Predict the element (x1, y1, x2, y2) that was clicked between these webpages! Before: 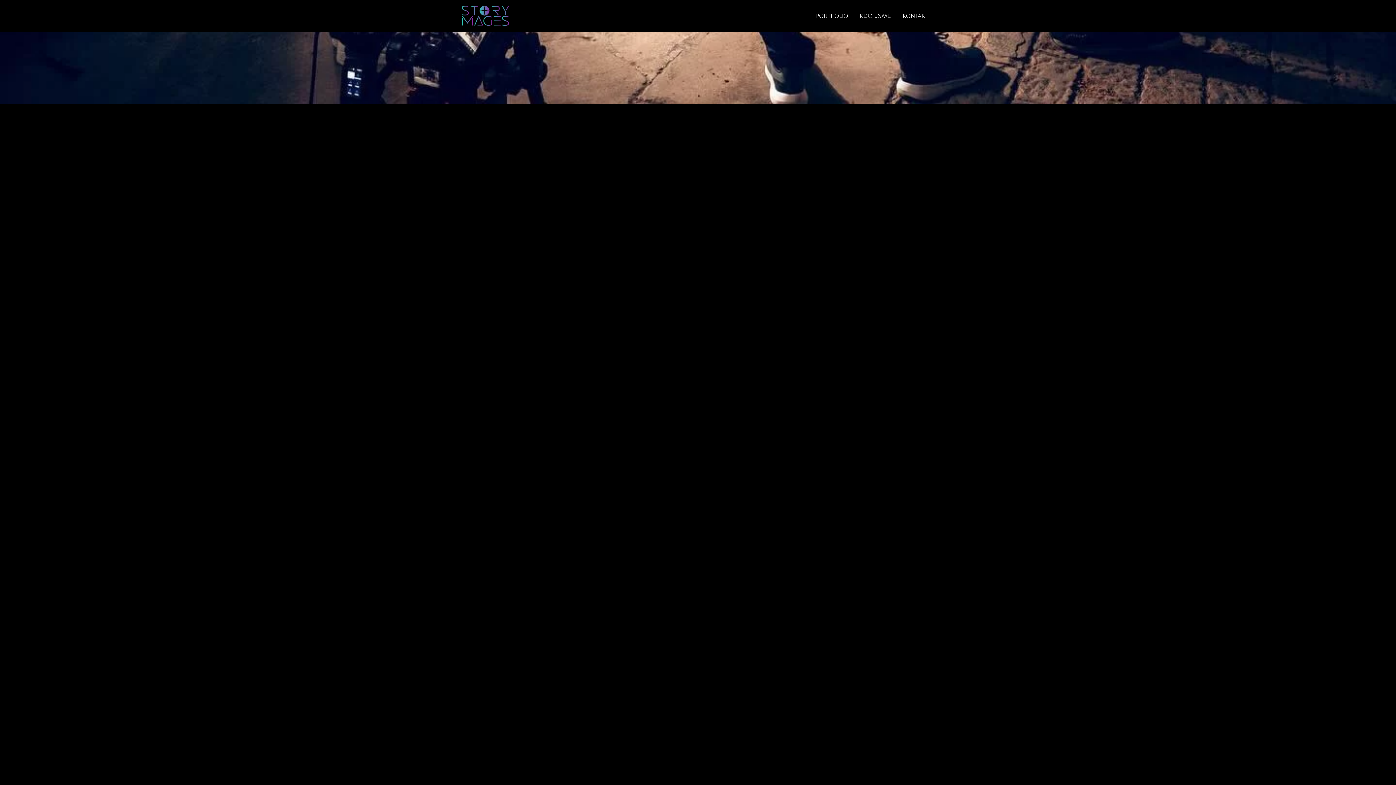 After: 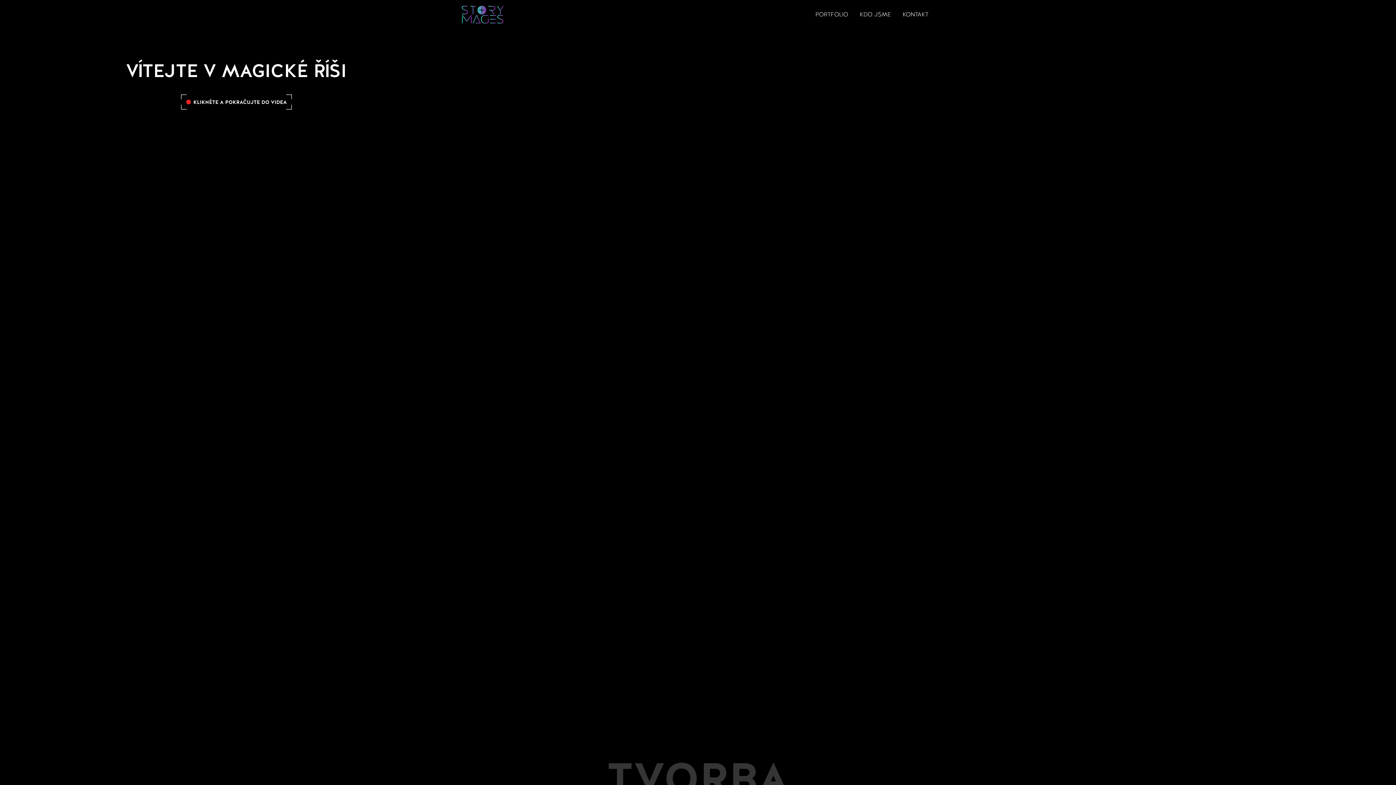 Action: label: KDO JSME bbox: (854, 1, 897, 30)